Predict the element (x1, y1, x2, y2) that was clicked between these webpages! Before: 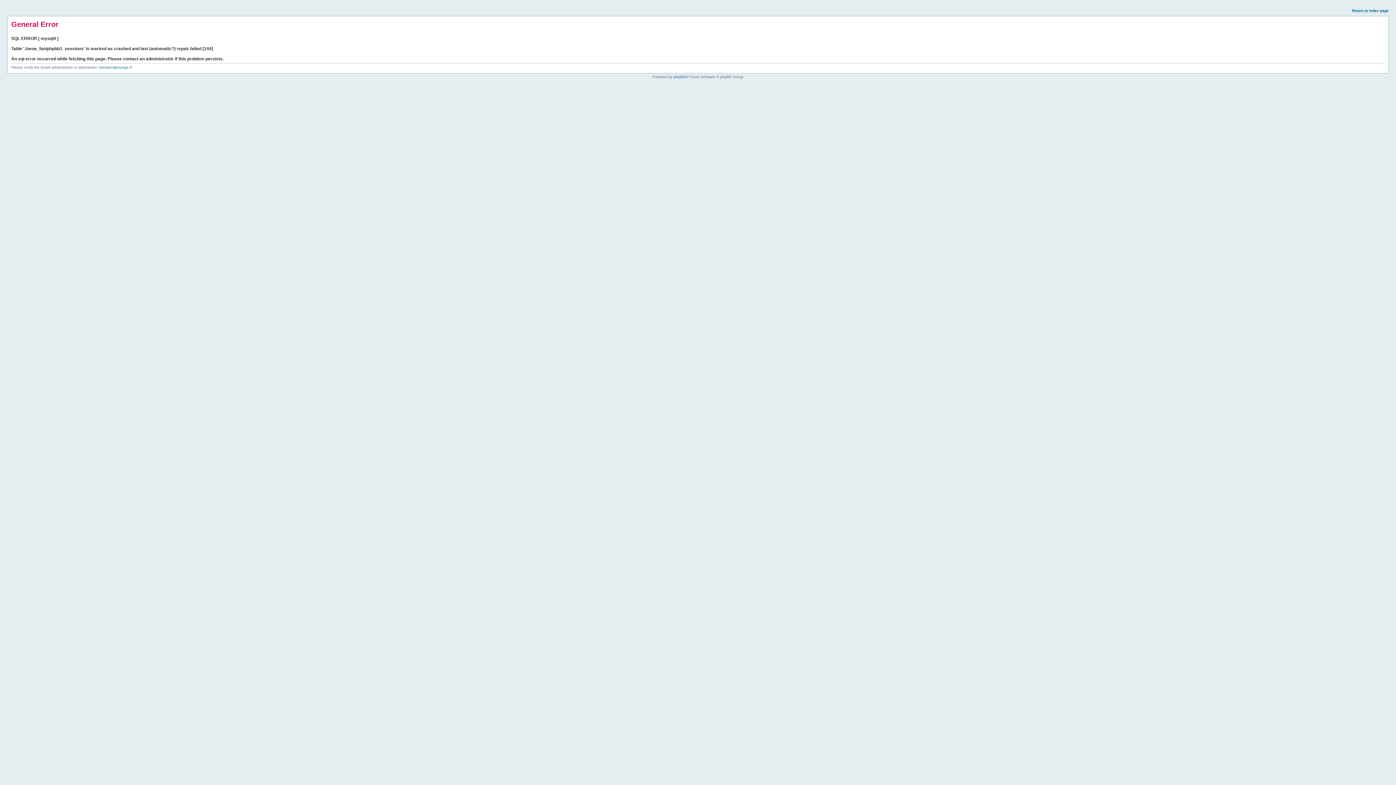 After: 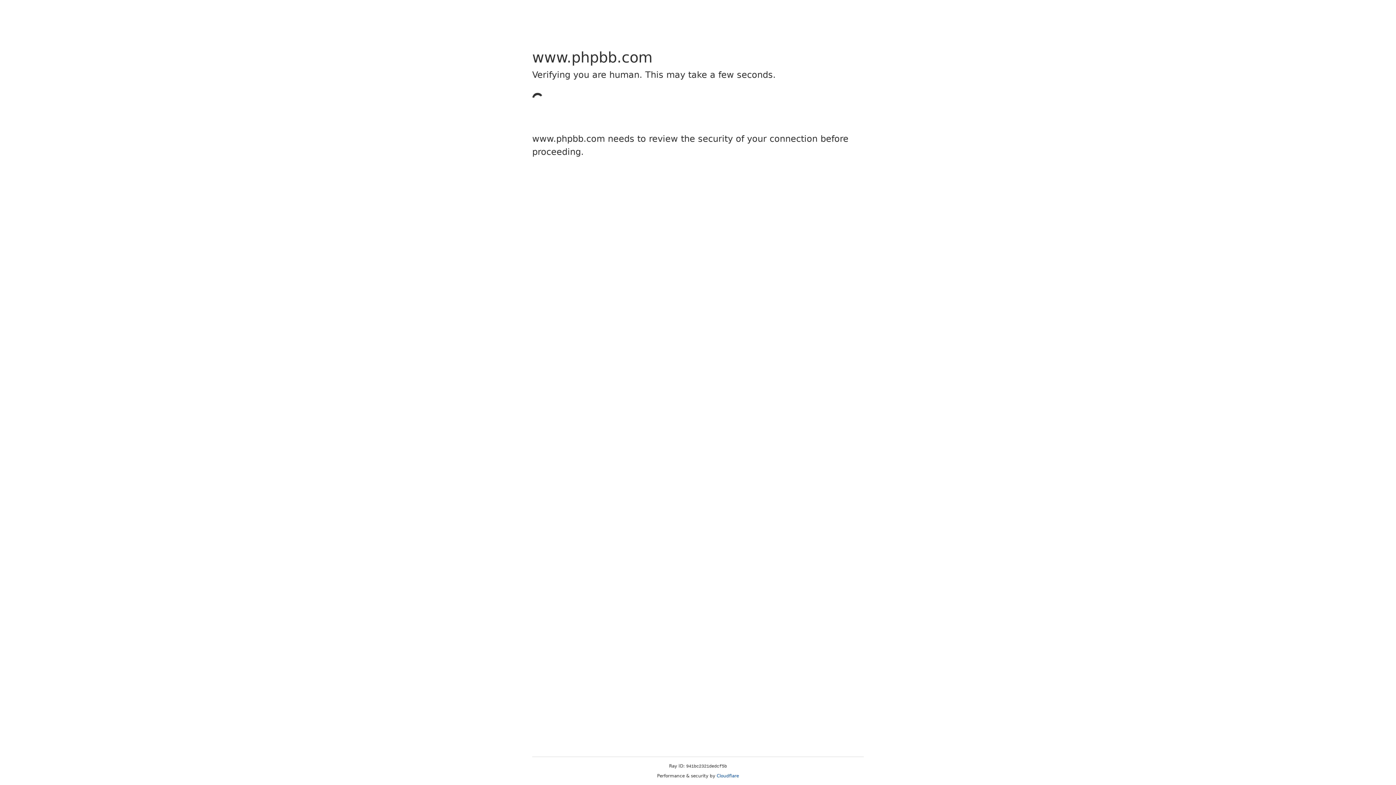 Action: label: phpBB bbox: (673, 74, 685, 78)